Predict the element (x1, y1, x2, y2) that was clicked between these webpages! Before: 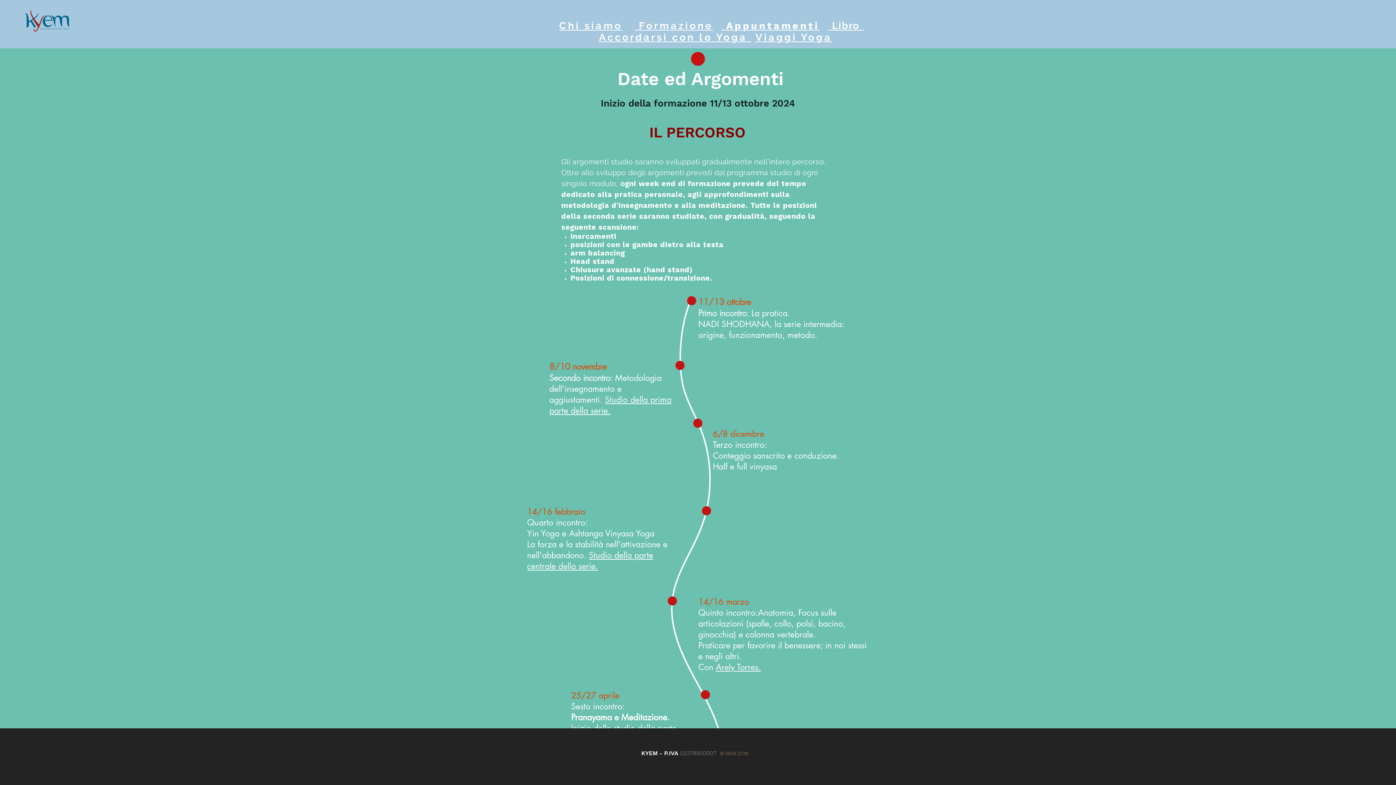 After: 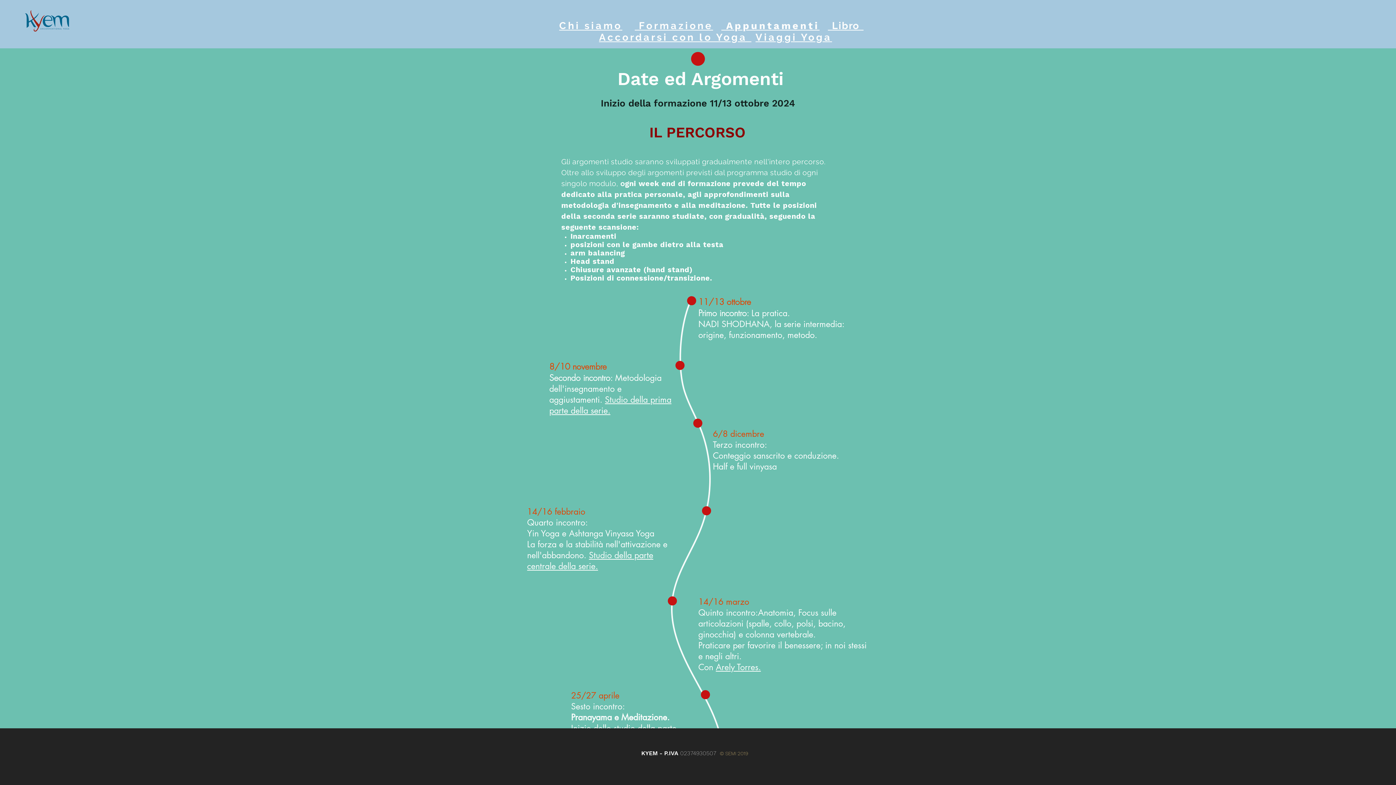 Action: label: © SEMI 2019 bbox: (720, 749, 748, 757)